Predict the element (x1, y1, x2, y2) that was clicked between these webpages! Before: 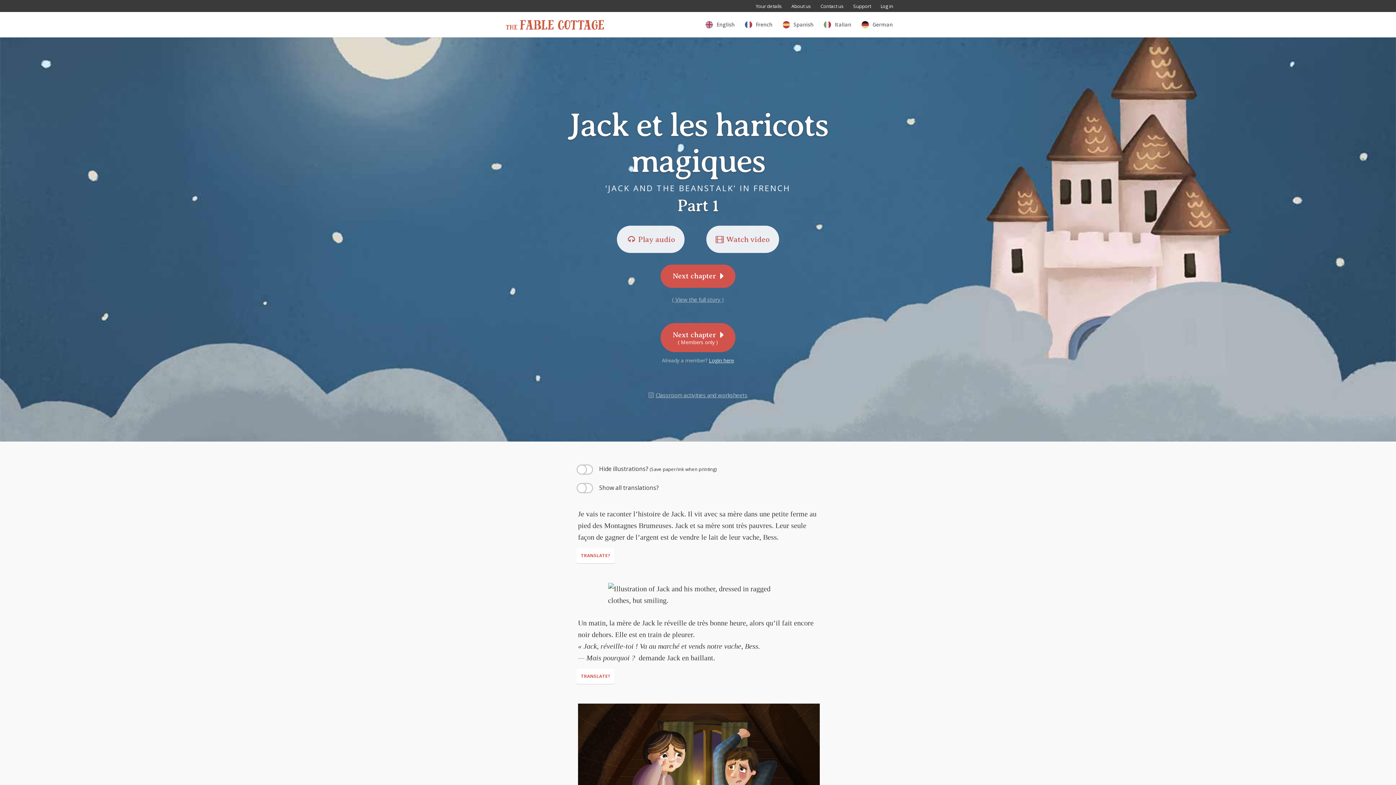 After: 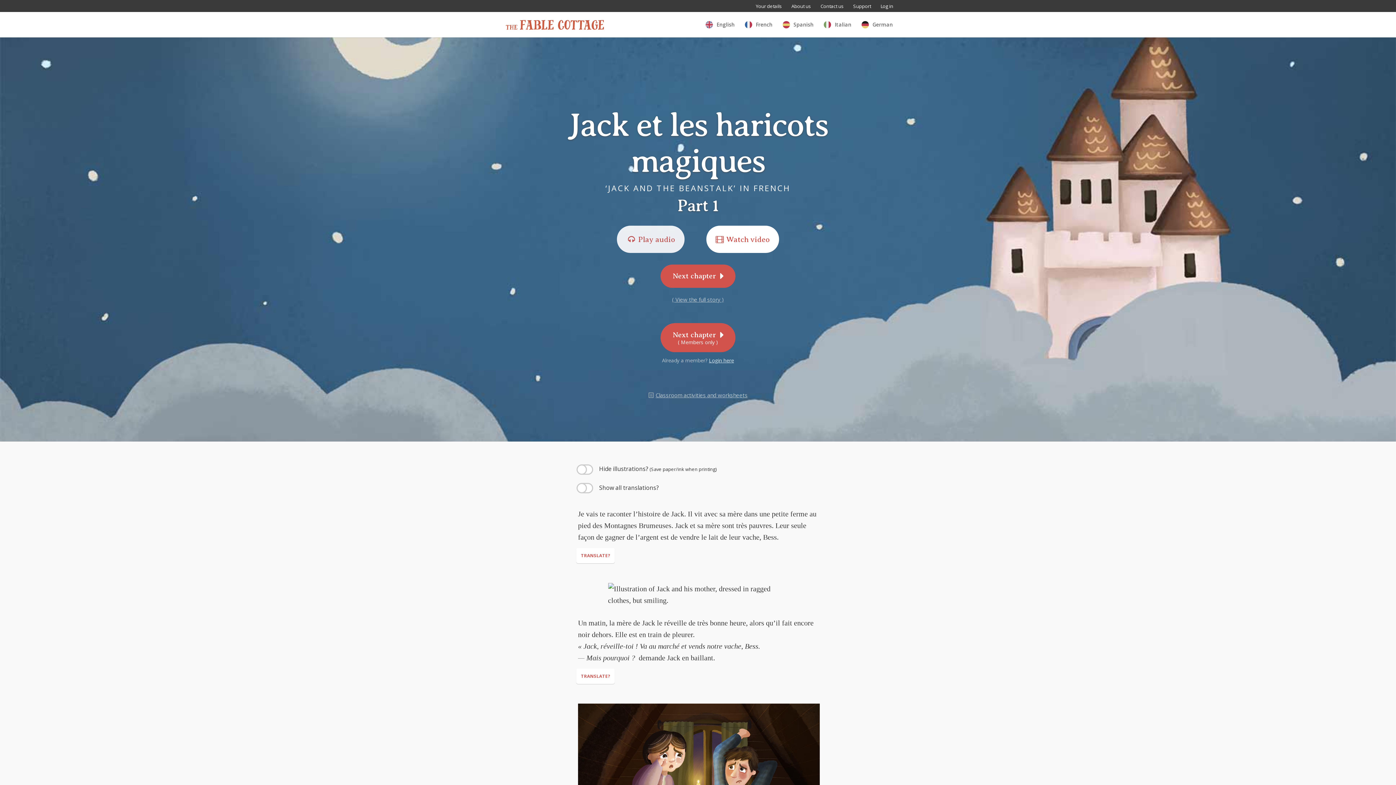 Action: bbox: (706, 225, 779, 252) label: open lightbox